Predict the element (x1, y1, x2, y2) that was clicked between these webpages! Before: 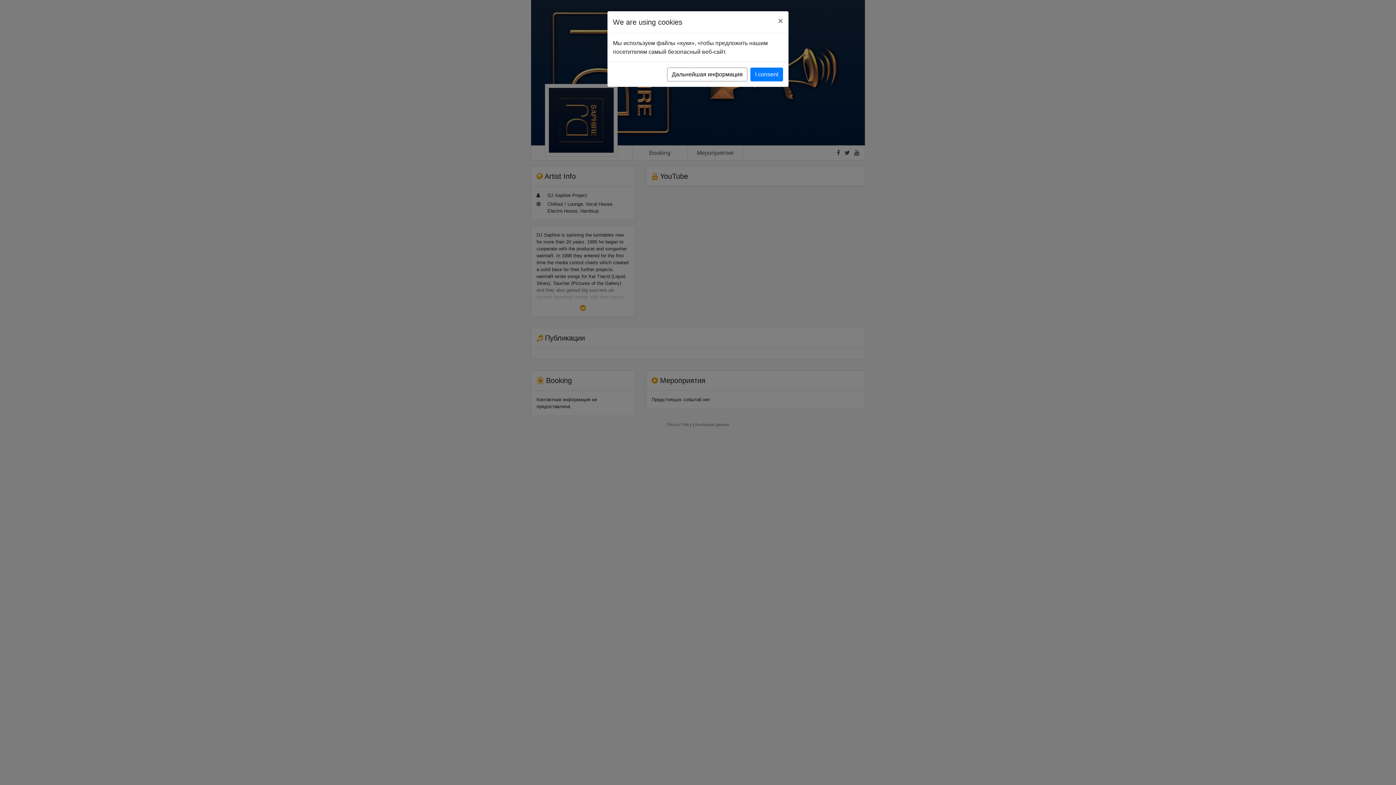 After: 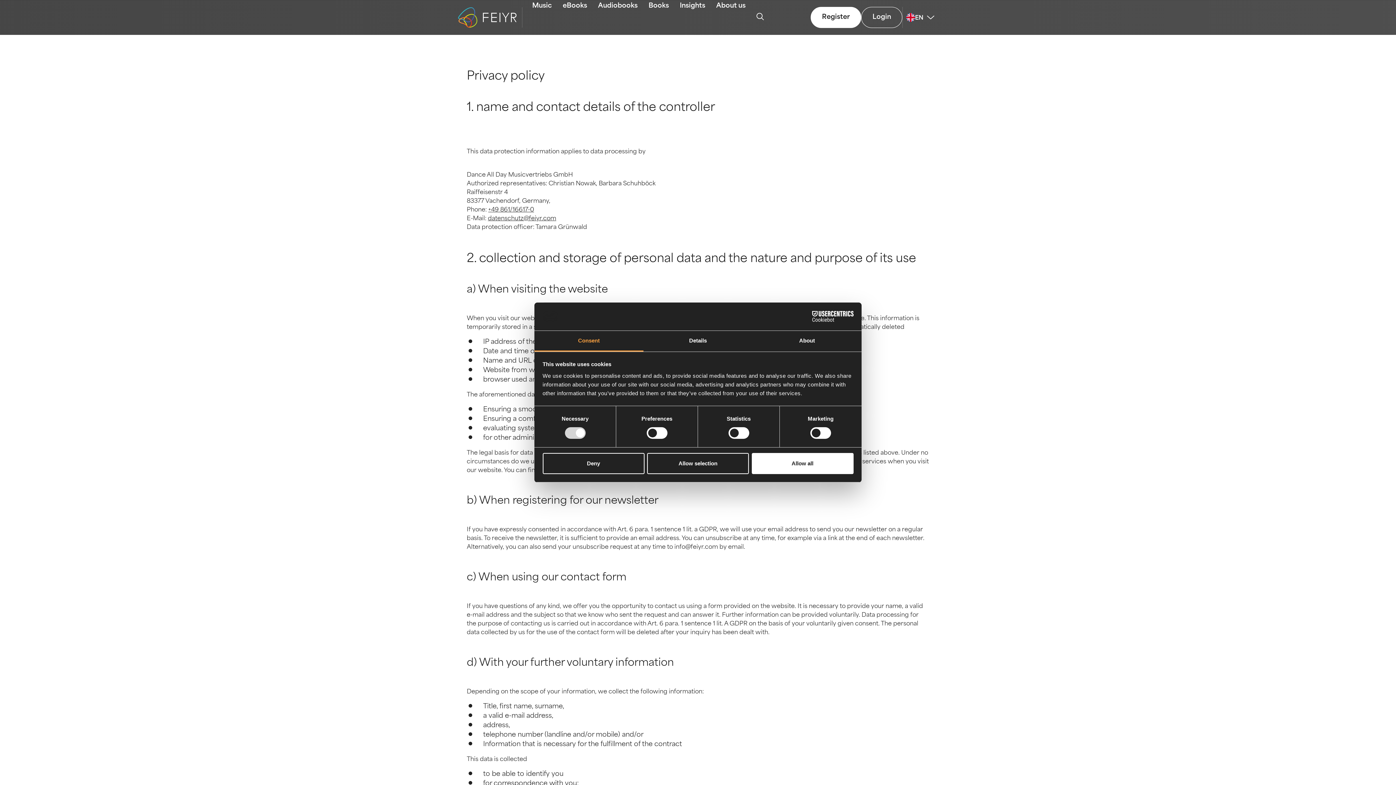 Action: label: Дальнейшая информация bbox: (667, 67, 747, 81)